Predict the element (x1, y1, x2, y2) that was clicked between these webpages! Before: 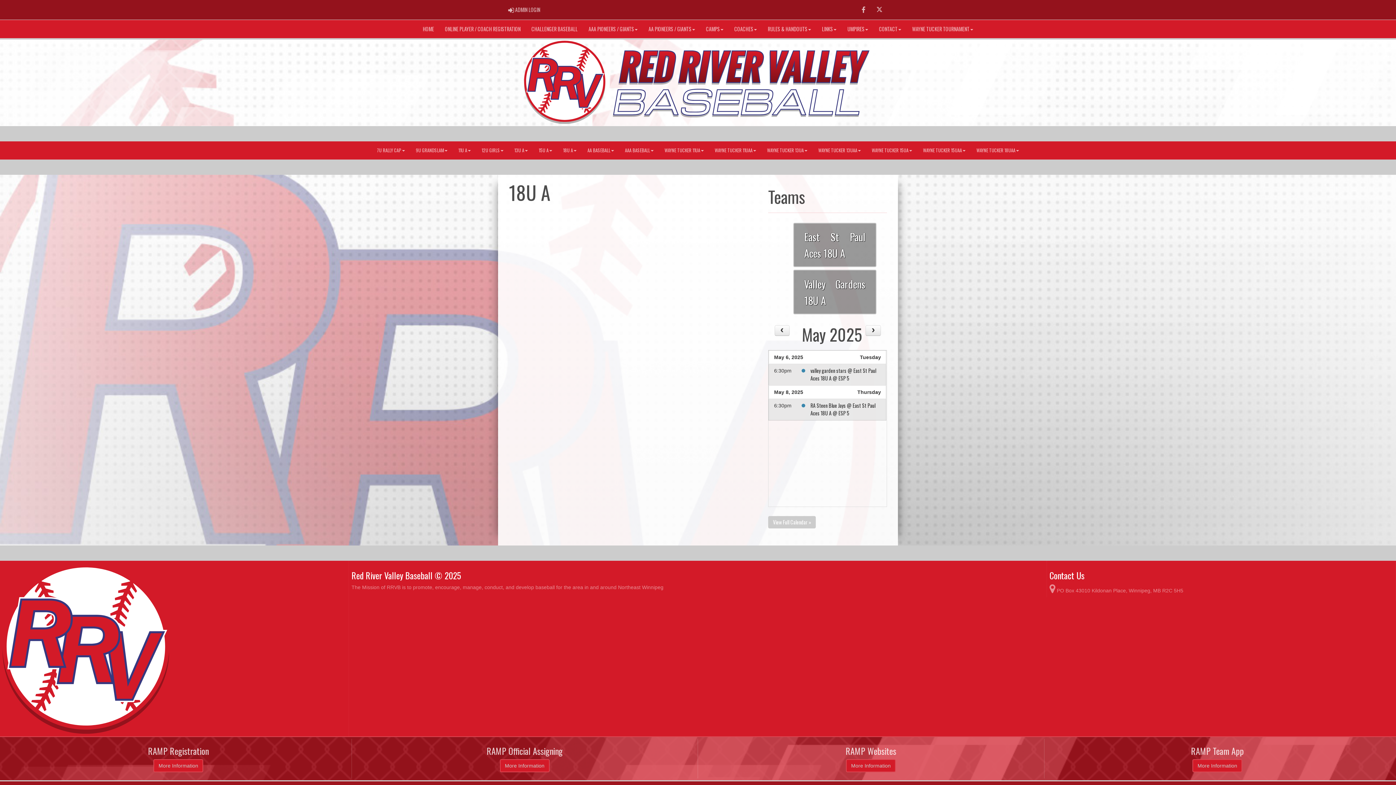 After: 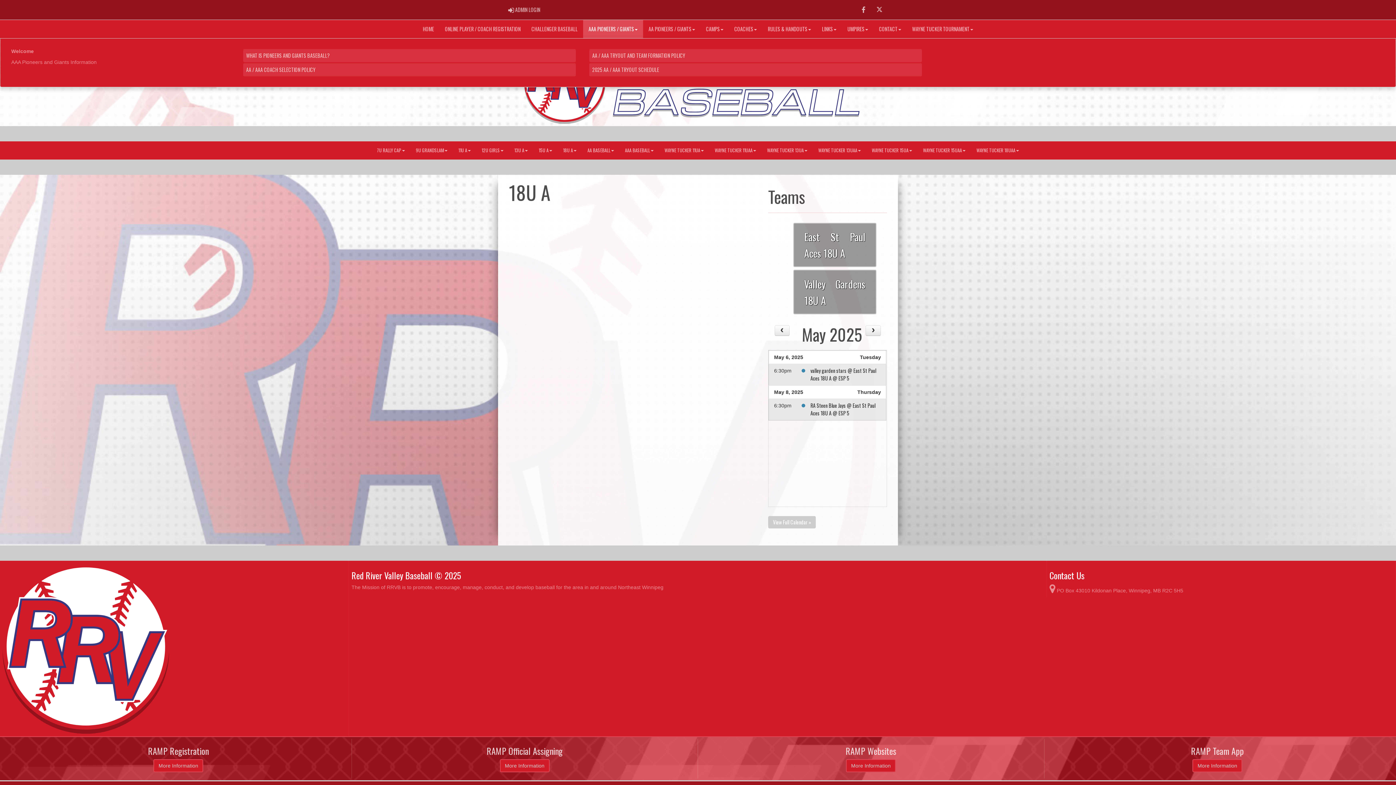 Action: label: AAA PIONEERS / GIANTS bbox: (583, 20, 643, 38)